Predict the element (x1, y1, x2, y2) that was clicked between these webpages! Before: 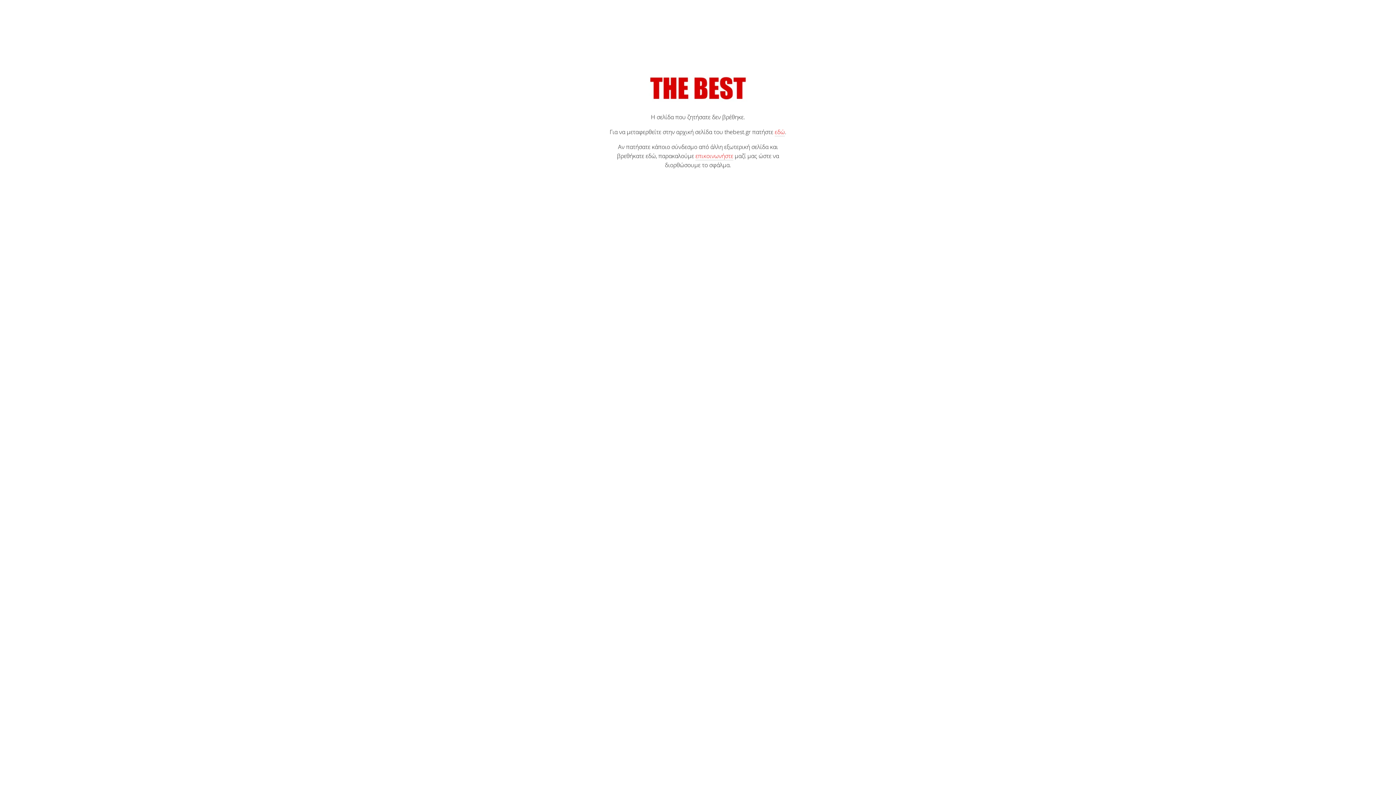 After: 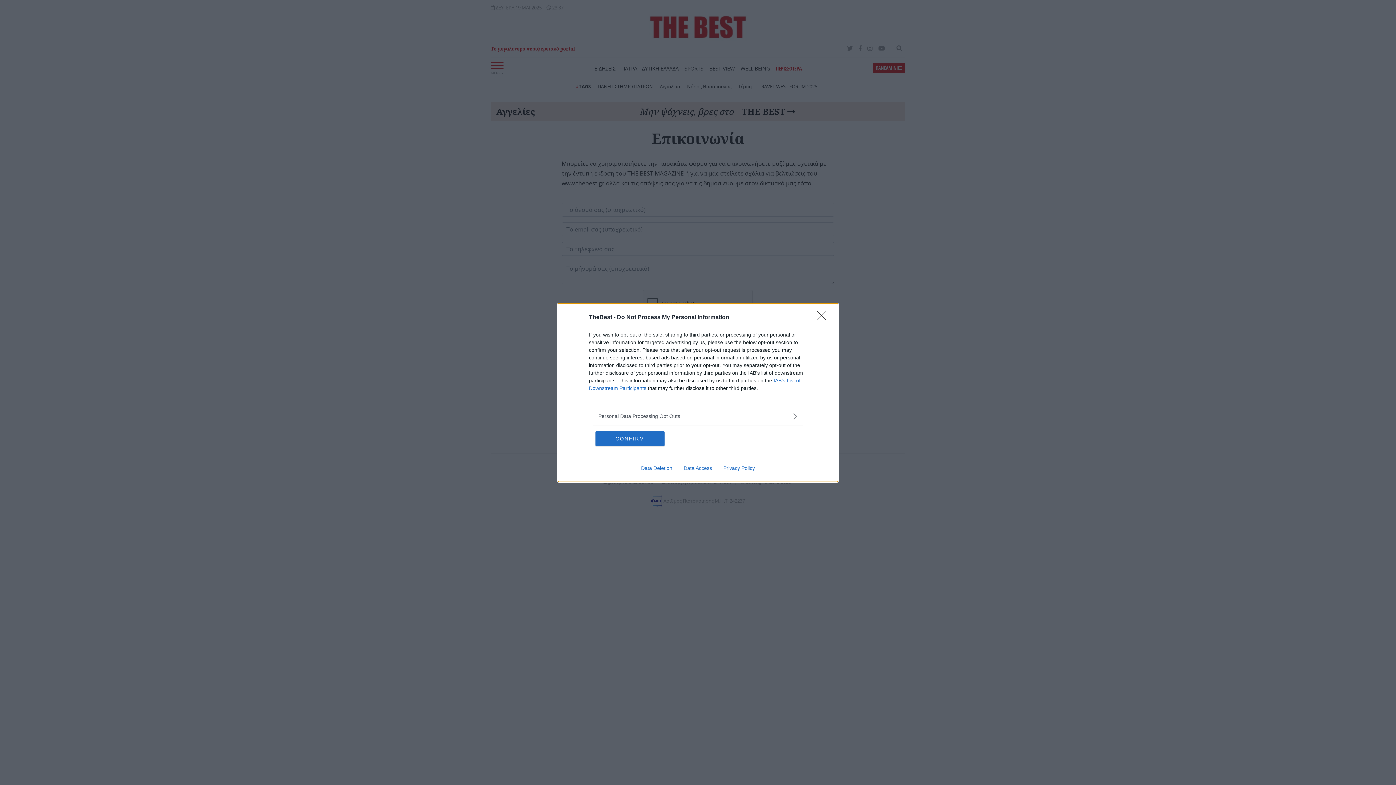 Action: label: επικοινωνήστε bbox: (695, 152, 733, 160)